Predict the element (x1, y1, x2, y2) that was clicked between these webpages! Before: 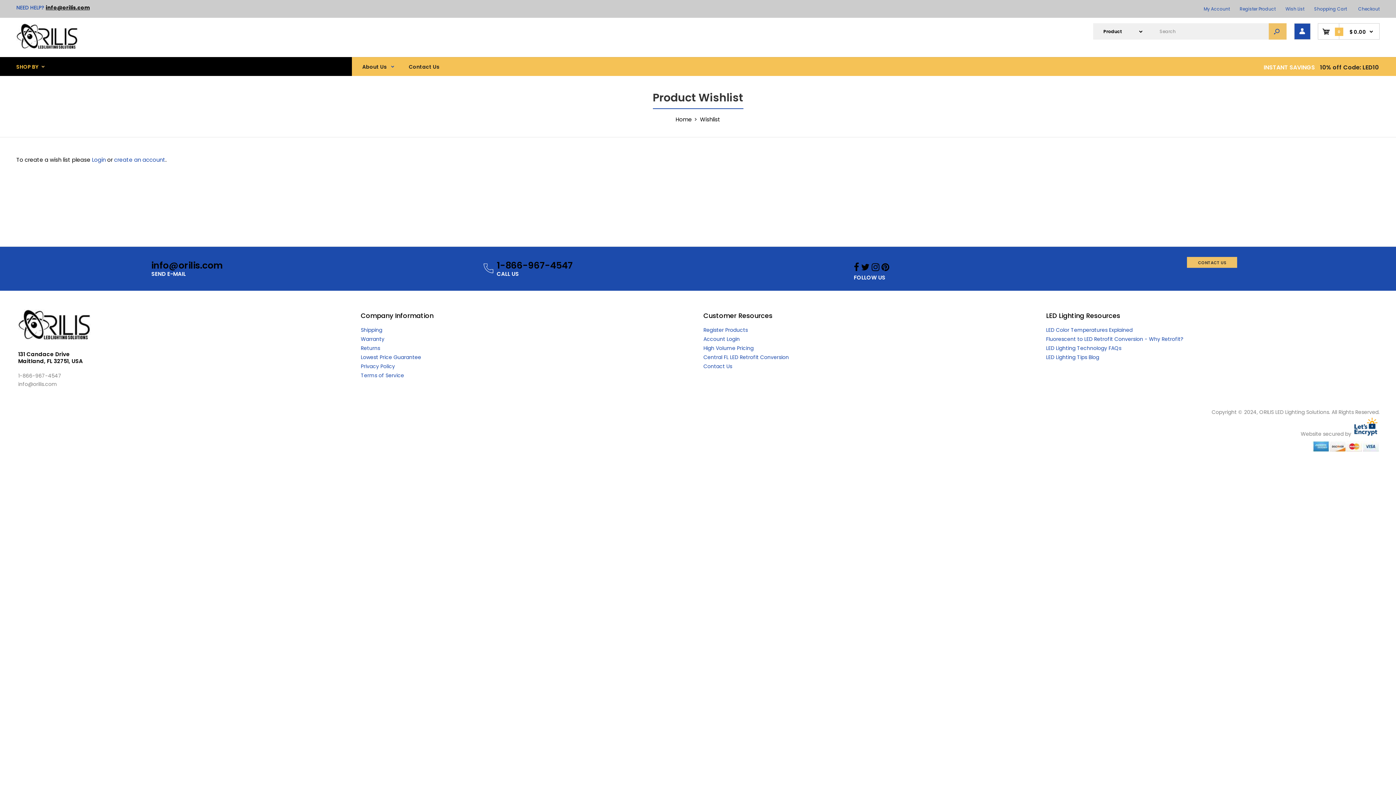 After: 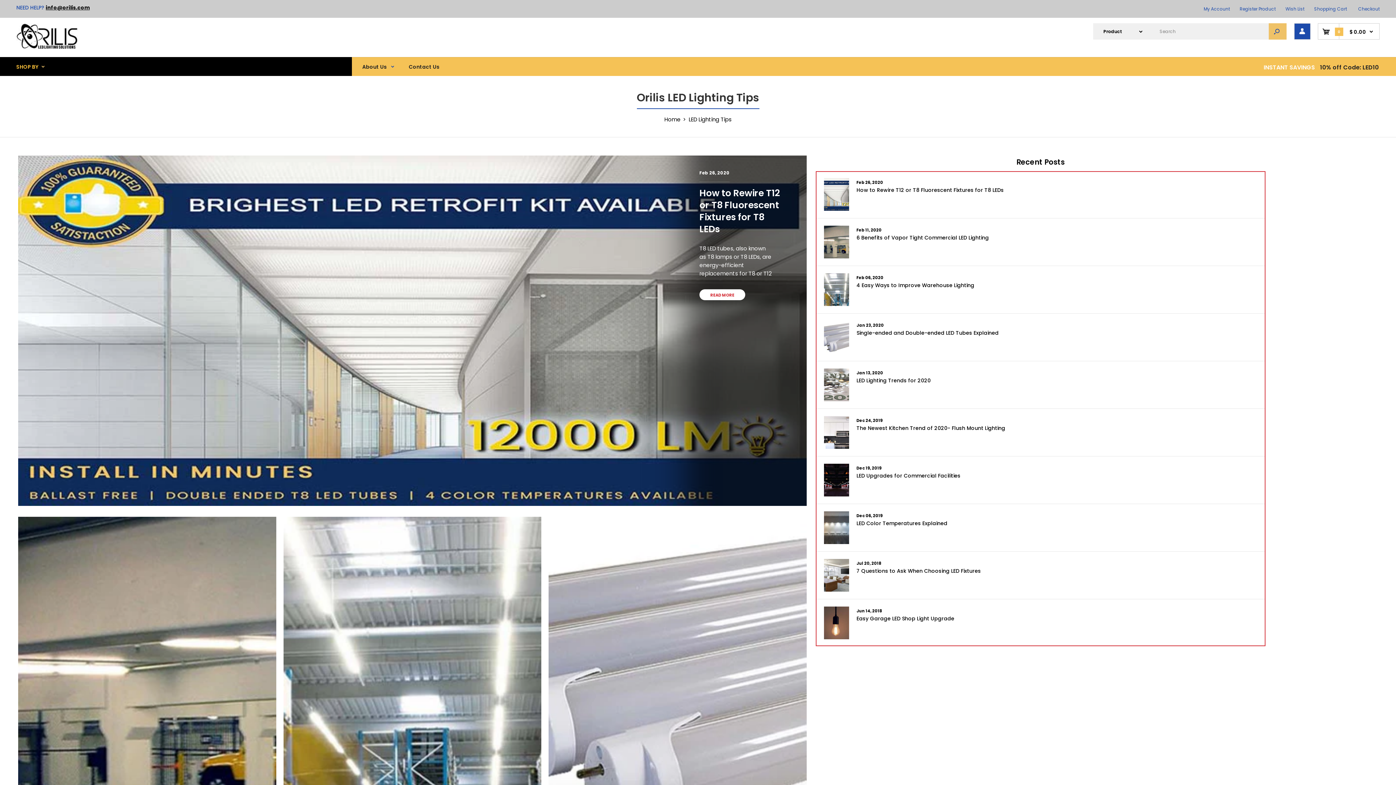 Action: label: LED Lighting Tips Blog bbox: (1046, 353, 1099, 361)